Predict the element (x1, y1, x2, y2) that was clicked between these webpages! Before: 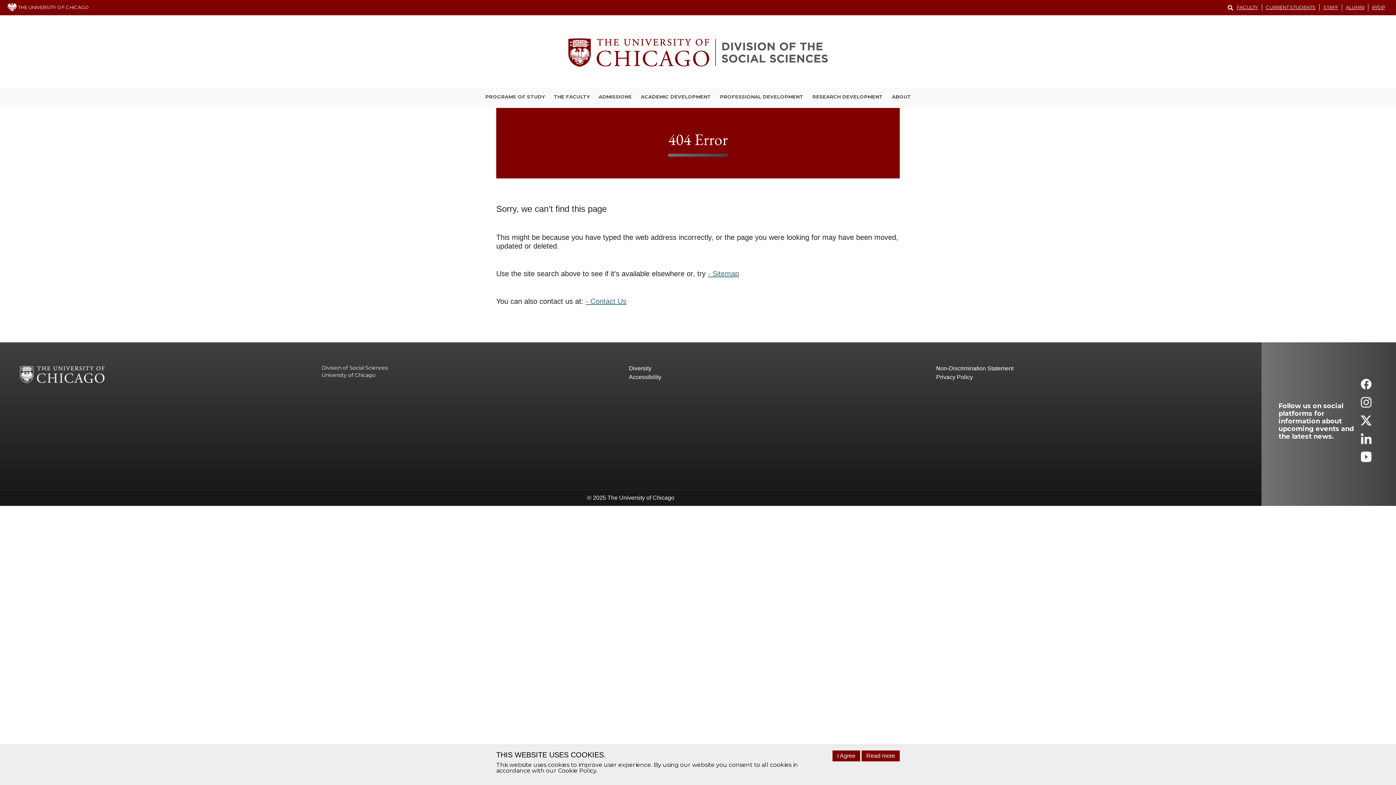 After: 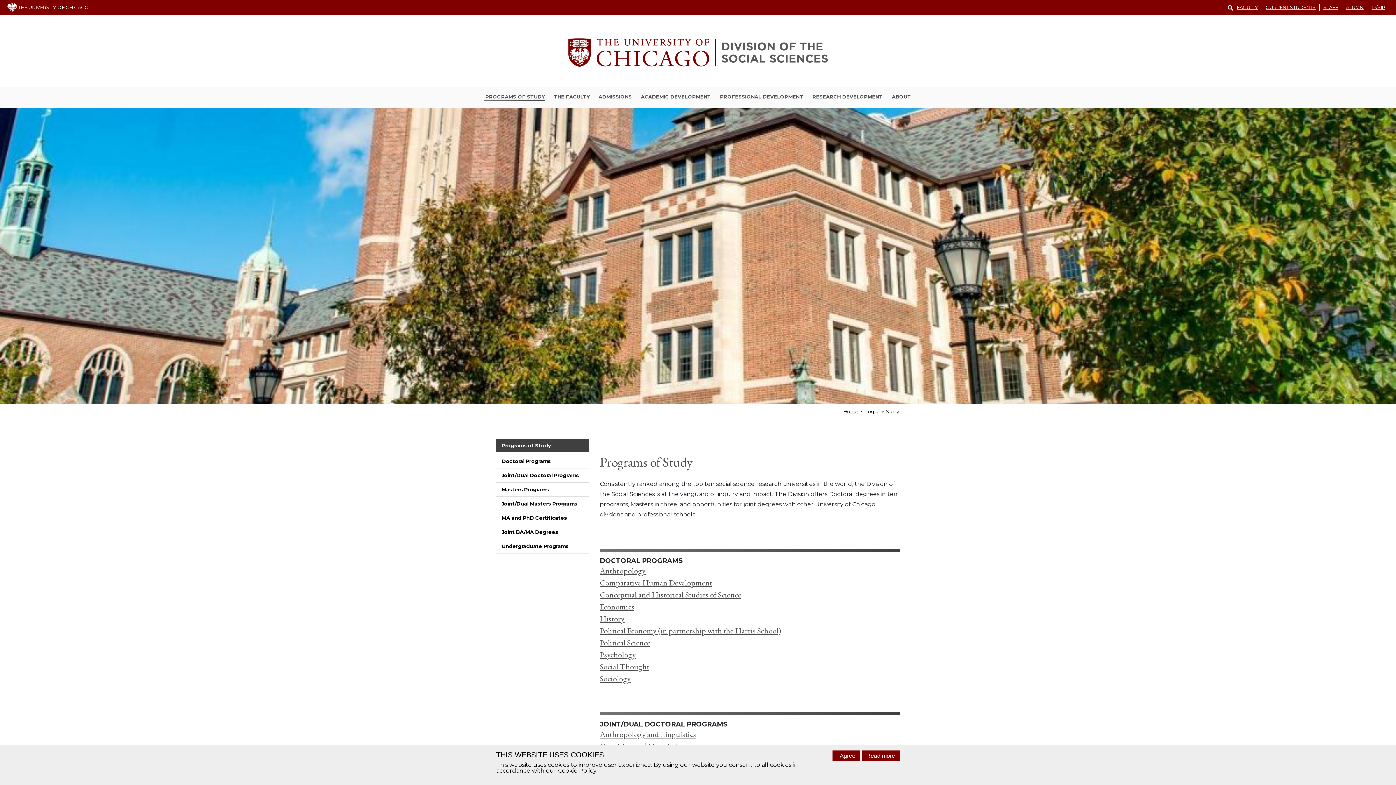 Action: bbox: (484, 93, 545, 101) label: PROGRAMS OF STUDY